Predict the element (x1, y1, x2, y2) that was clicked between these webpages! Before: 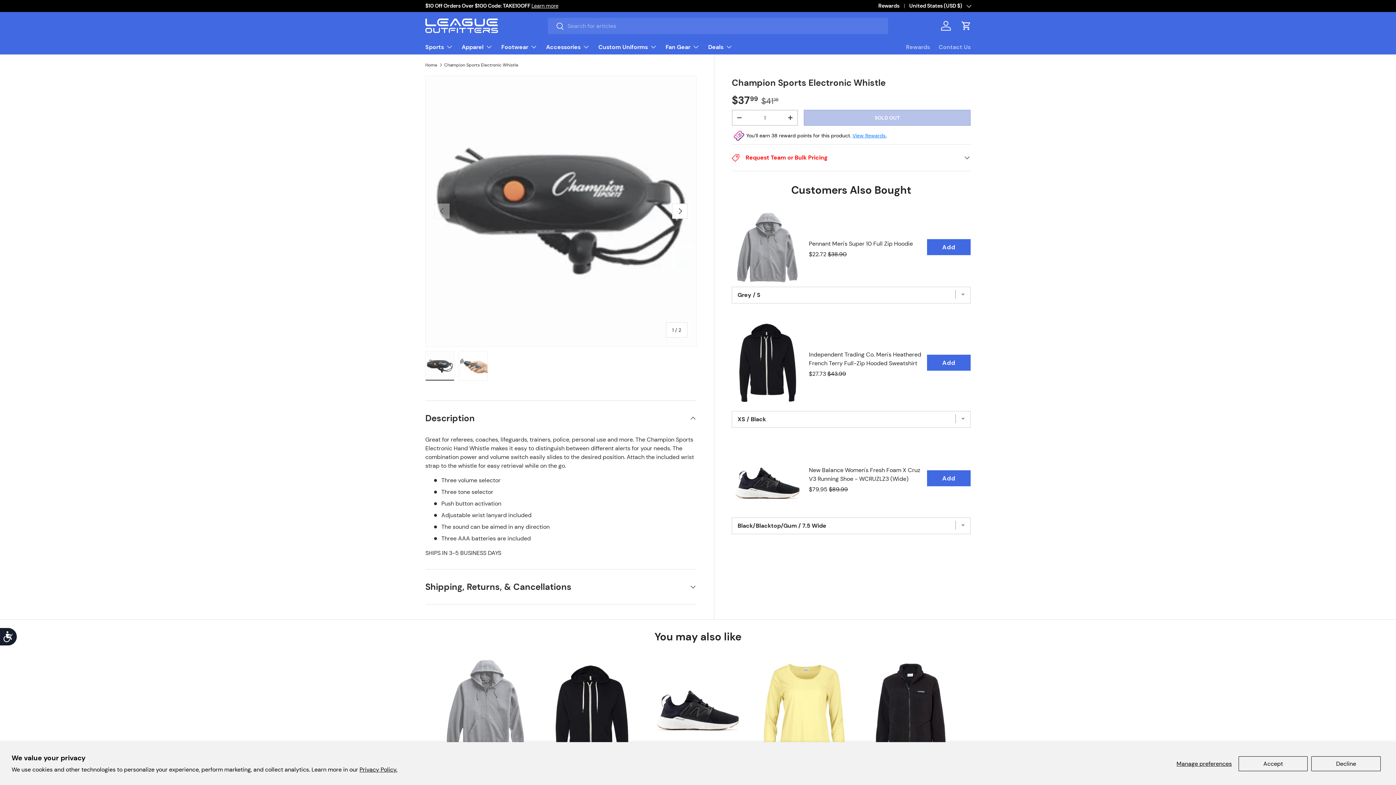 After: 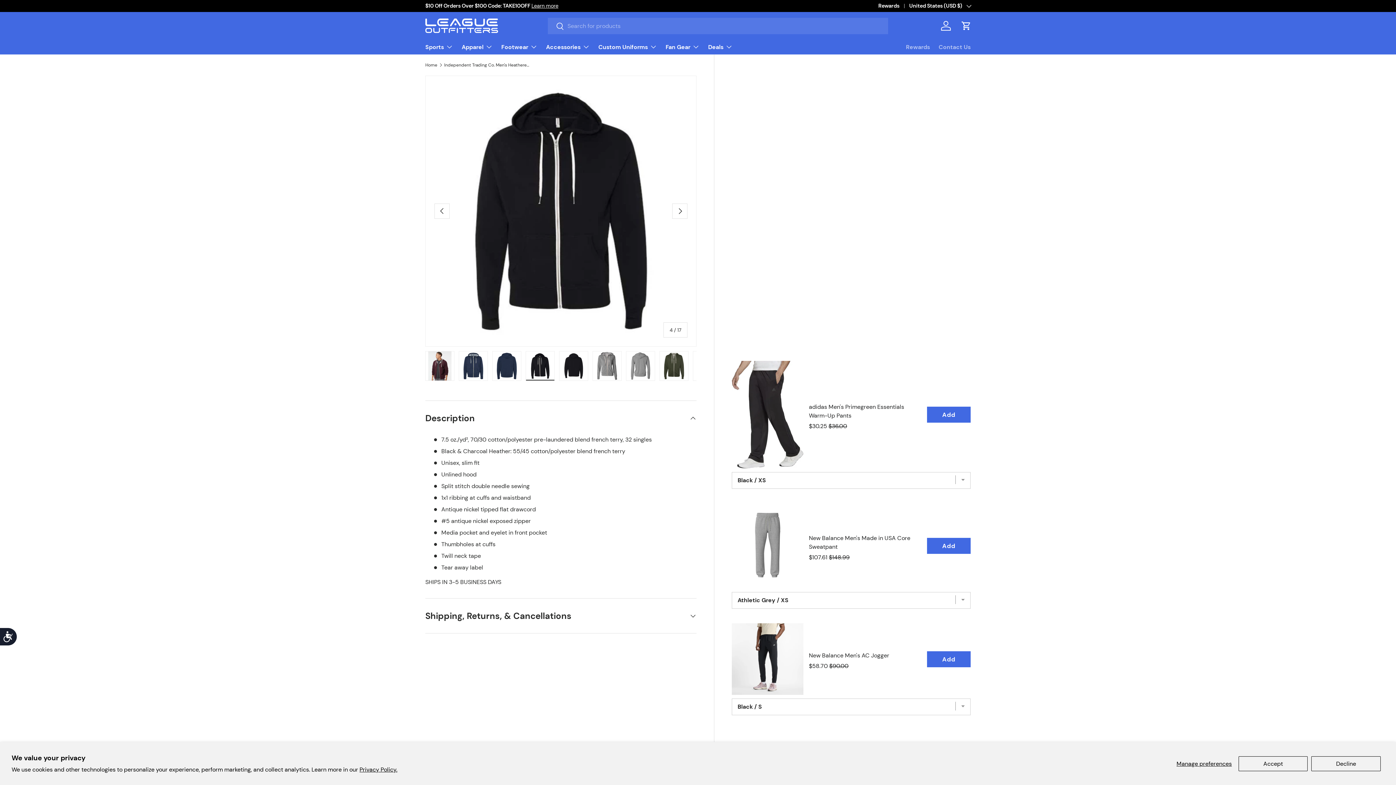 Action: bbox: (732, 318, 803, 407)